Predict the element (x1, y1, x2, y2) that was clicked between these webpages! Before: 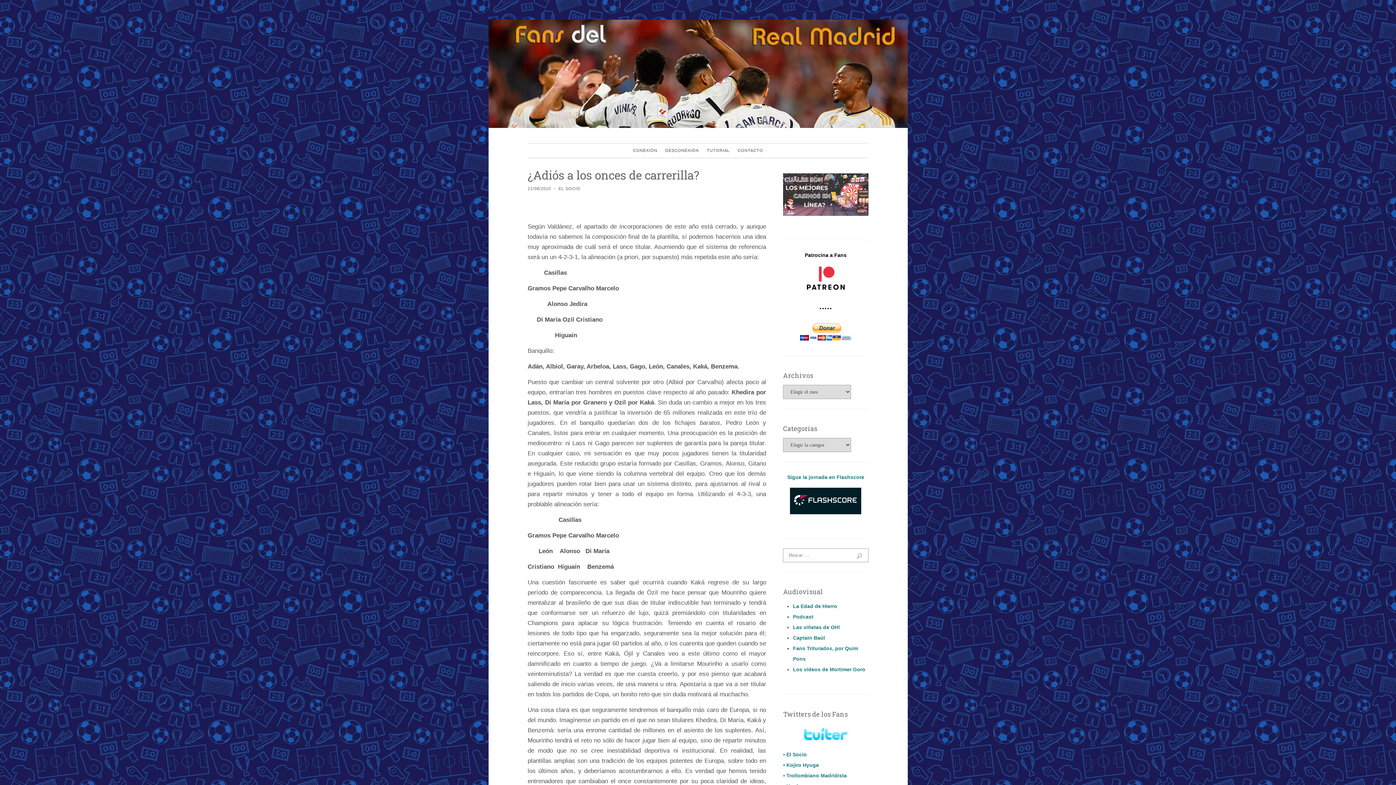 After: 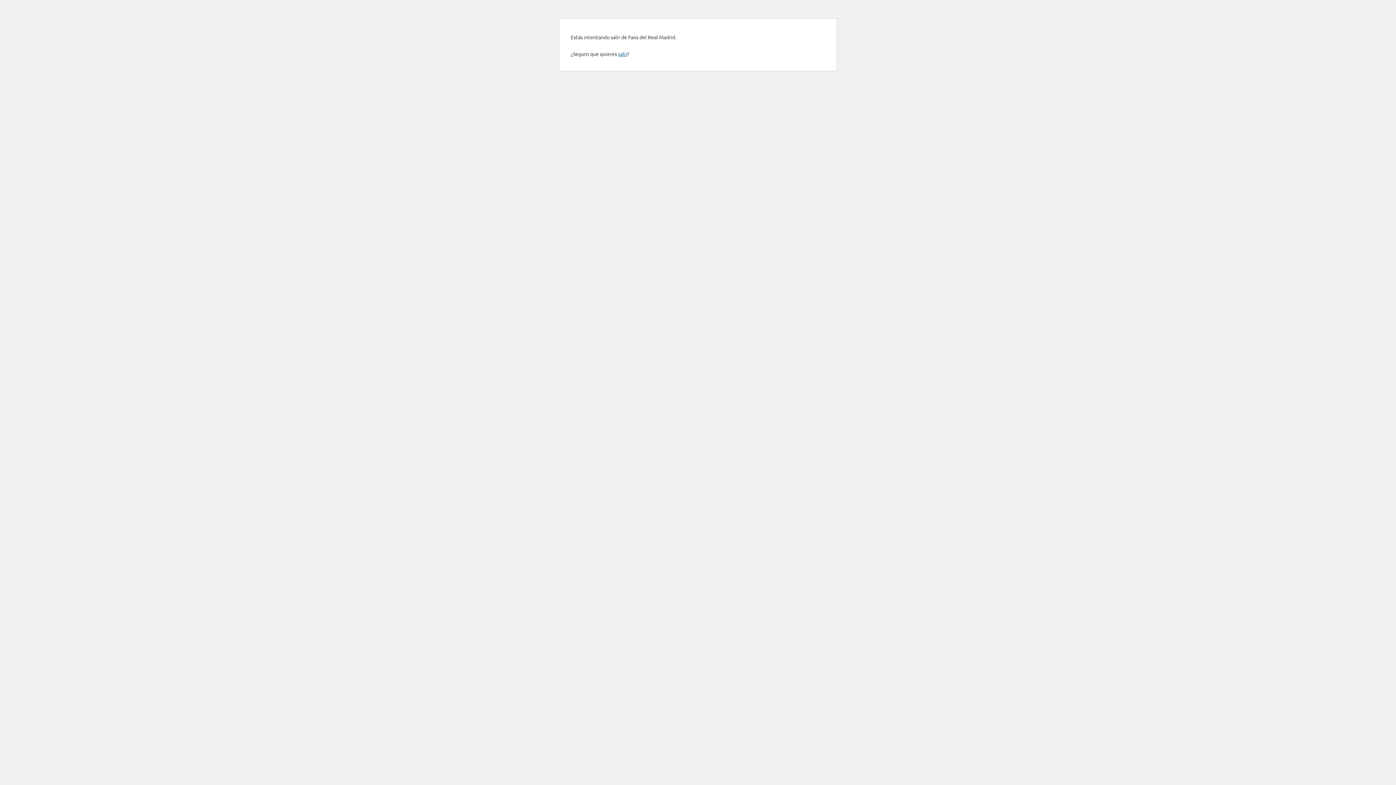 Action: bbox: (662, 144, 702, 157) label: DESCONEXIÓN